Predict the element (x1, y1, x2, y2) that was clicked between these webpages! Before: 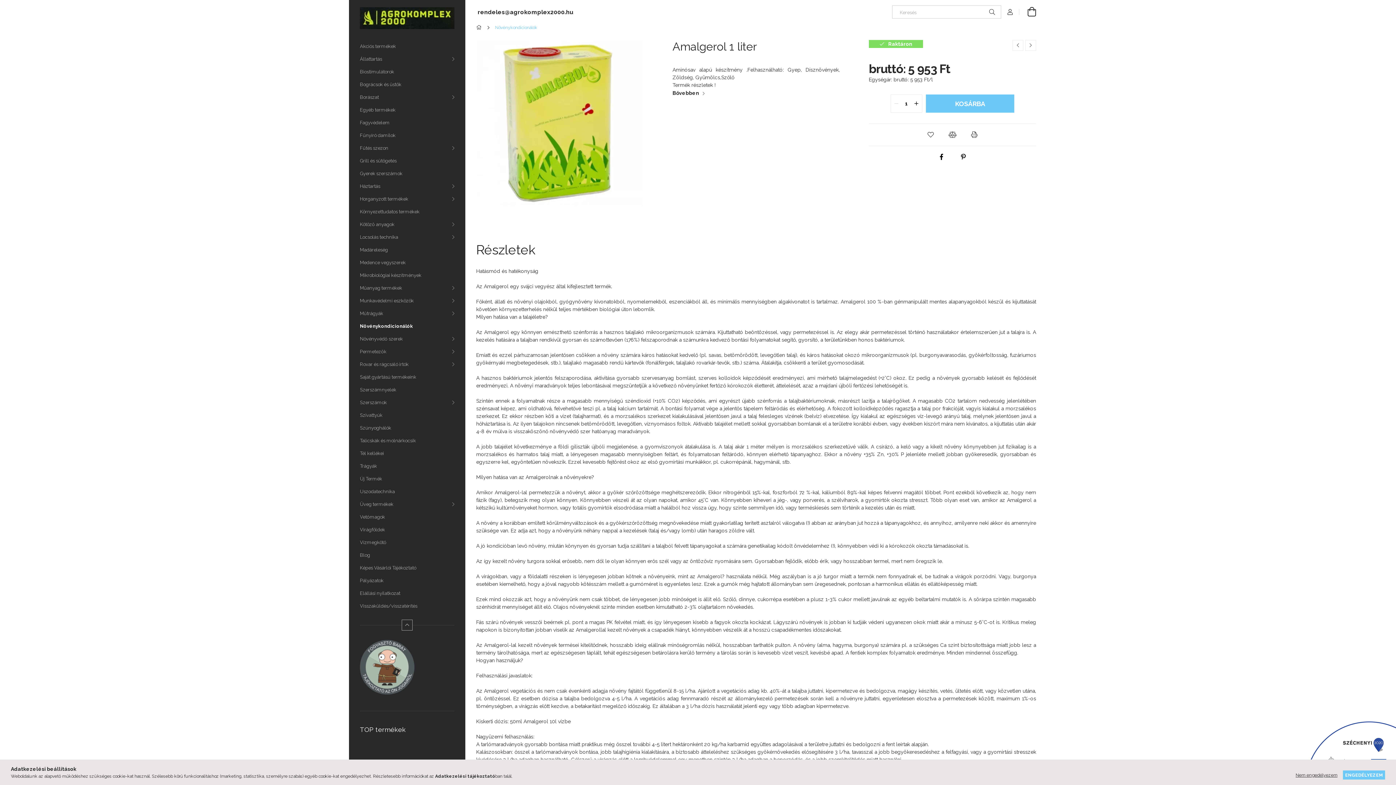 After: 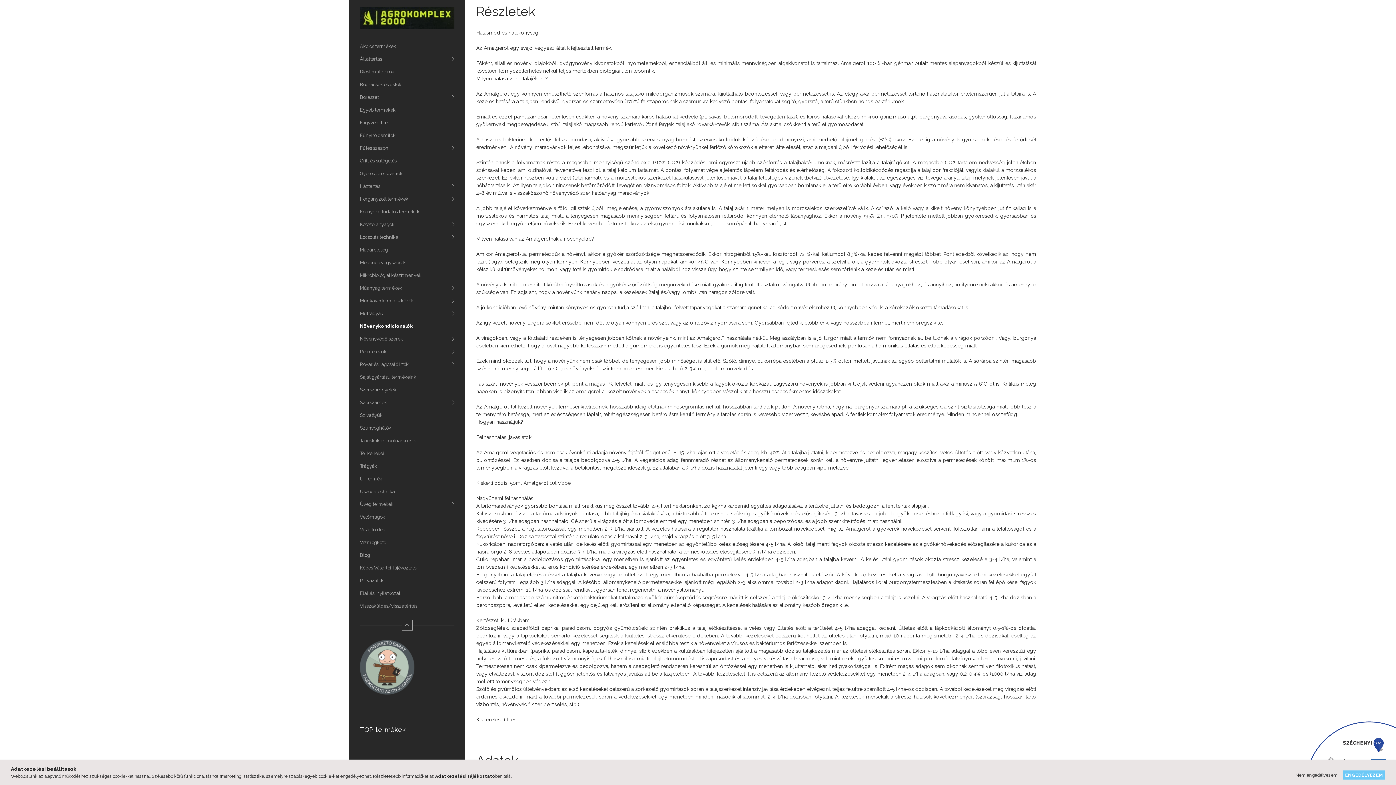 Action: bbox: (672, 89, 704, 97) label: Bővebben